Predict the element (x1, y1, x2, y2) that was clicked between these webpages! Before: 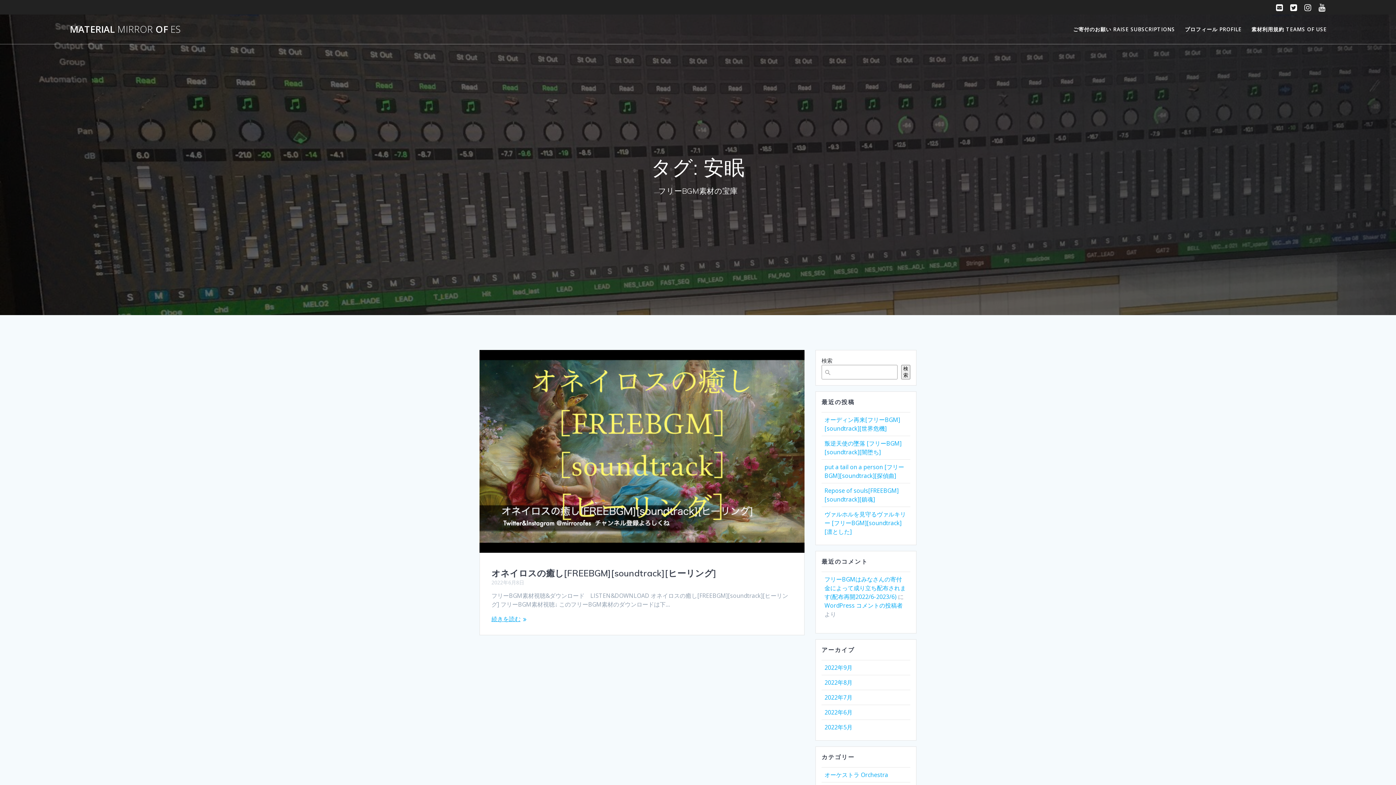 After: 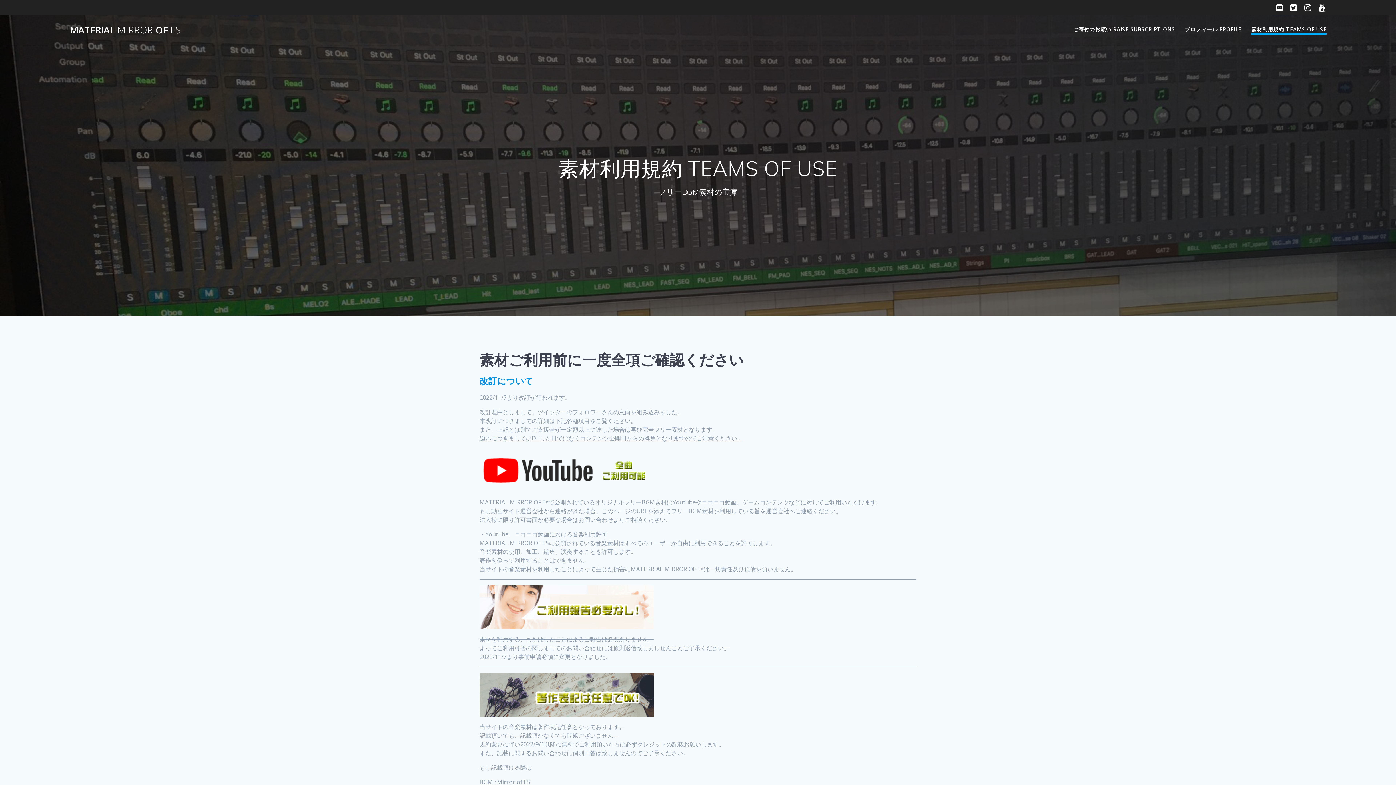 Action: bbox: (1251, 25, 1327, 33) label: 素材利用規約 TEAMS OF USE